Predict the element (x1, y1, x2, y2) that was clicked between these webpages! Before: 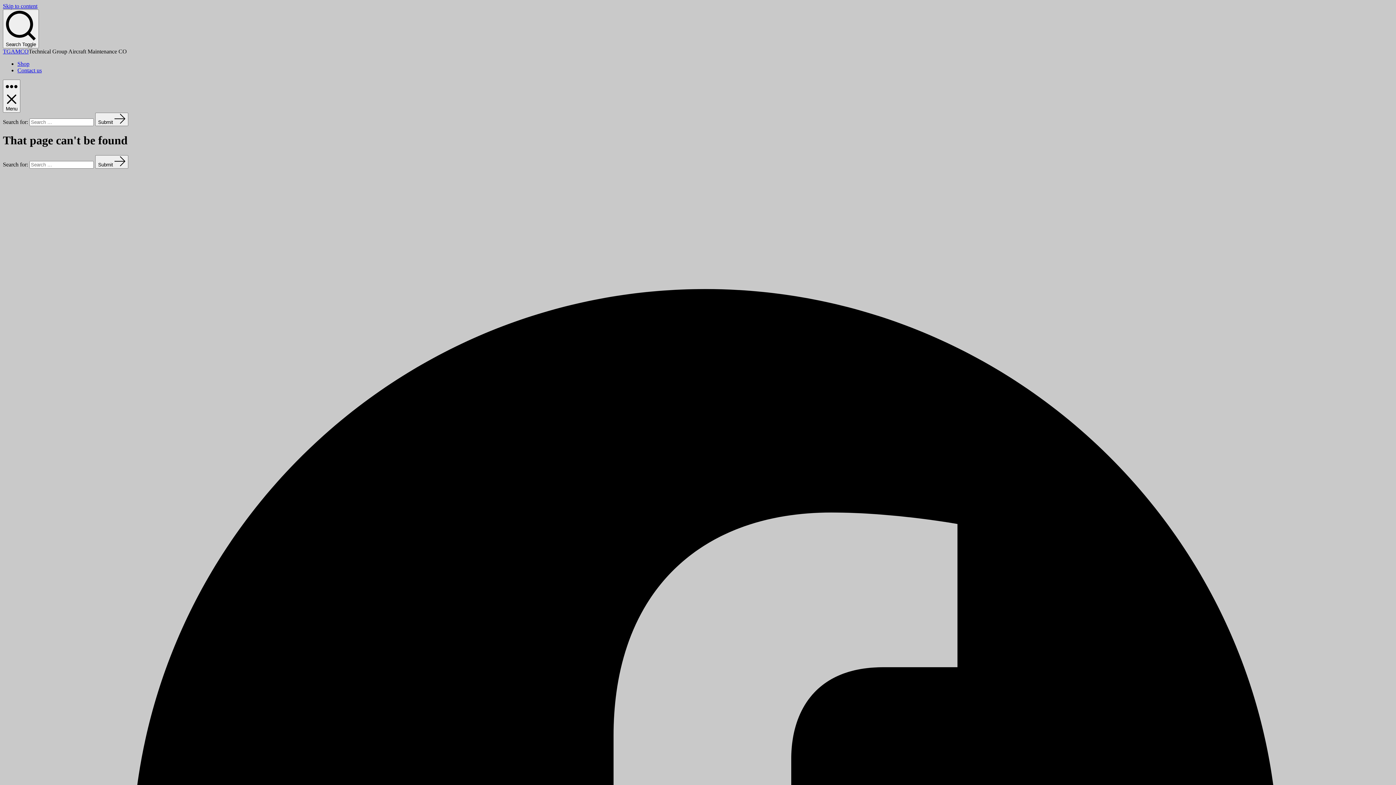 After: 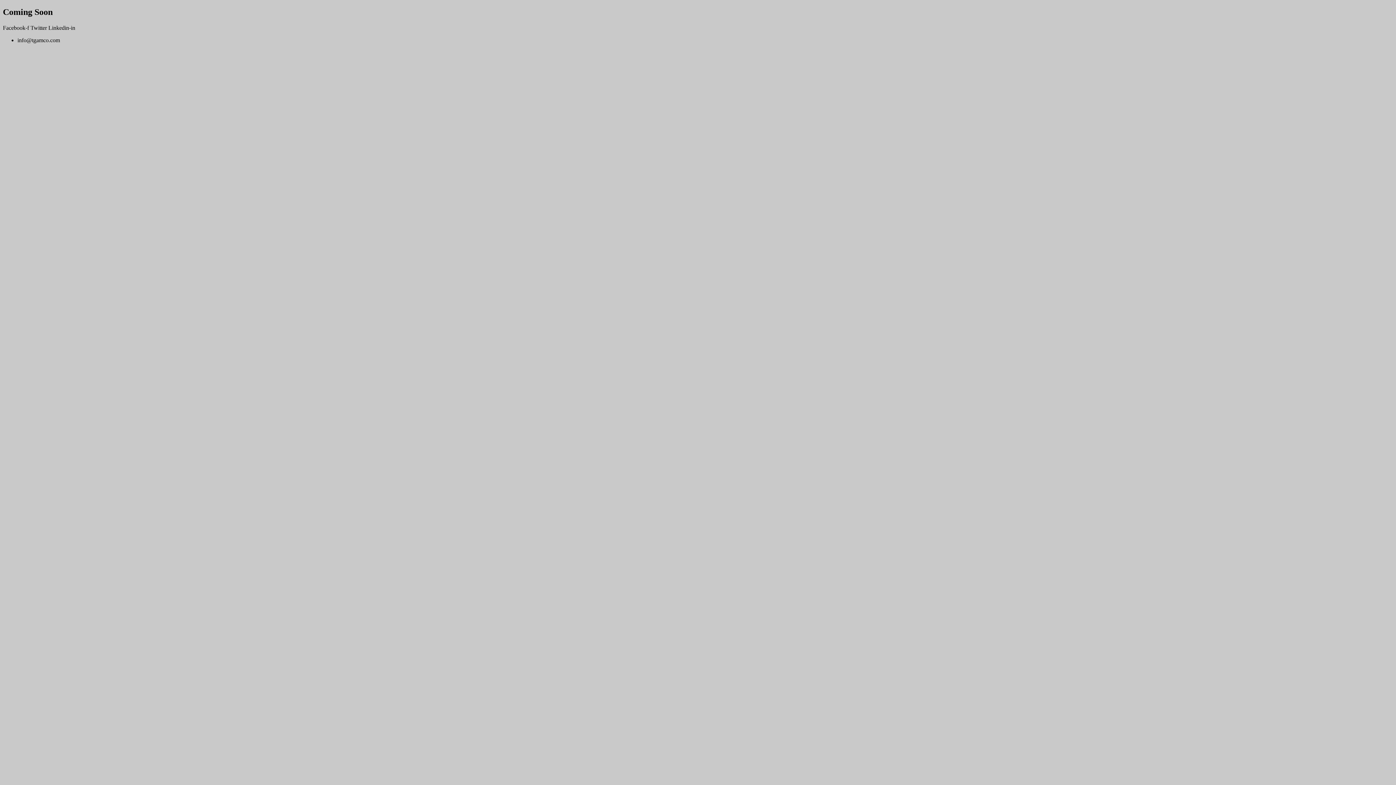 Action: label: TGAMCO bbox: (2, 48, 28, 54)